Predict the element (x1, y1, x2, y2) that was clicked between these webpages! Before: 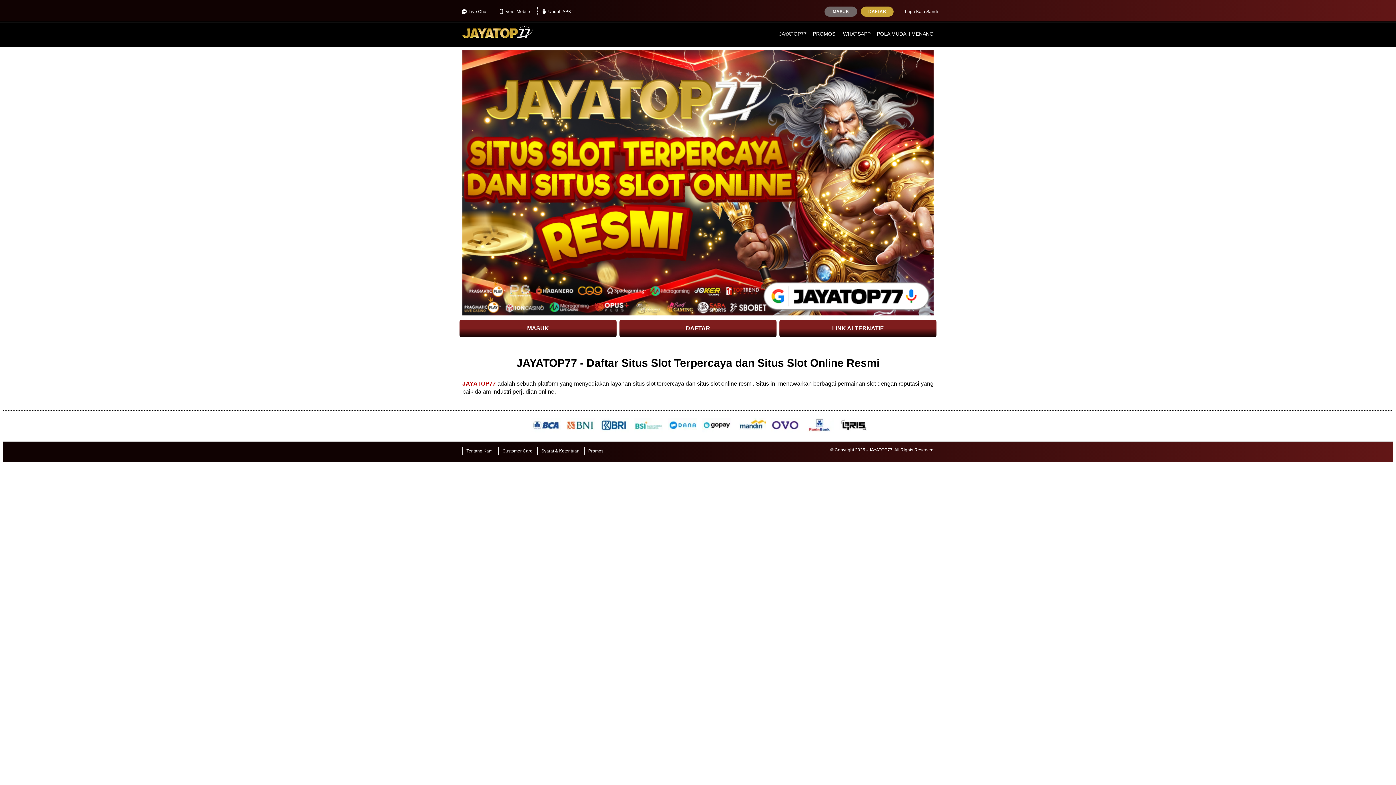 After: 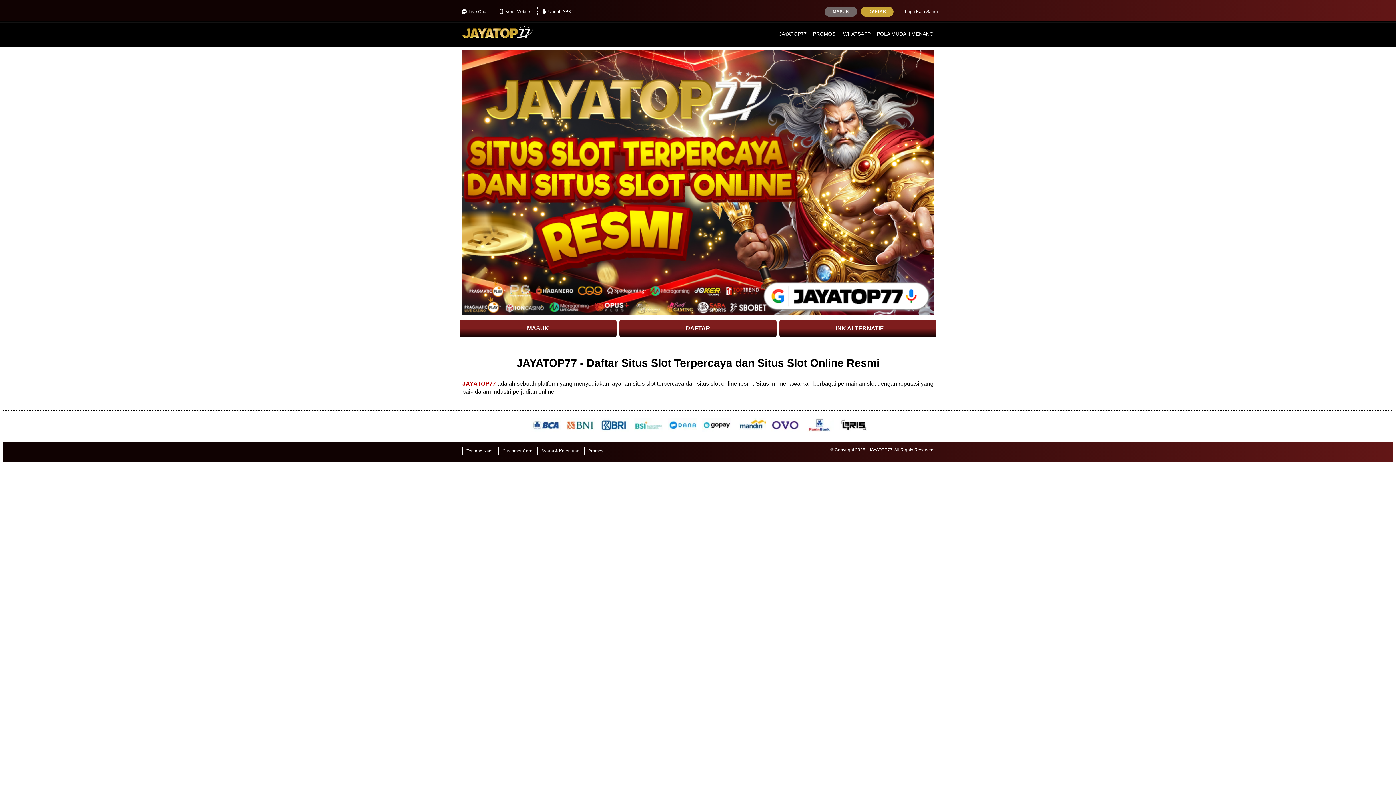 Action: bbox: (458, 7, 491, 16) label: Live Chat